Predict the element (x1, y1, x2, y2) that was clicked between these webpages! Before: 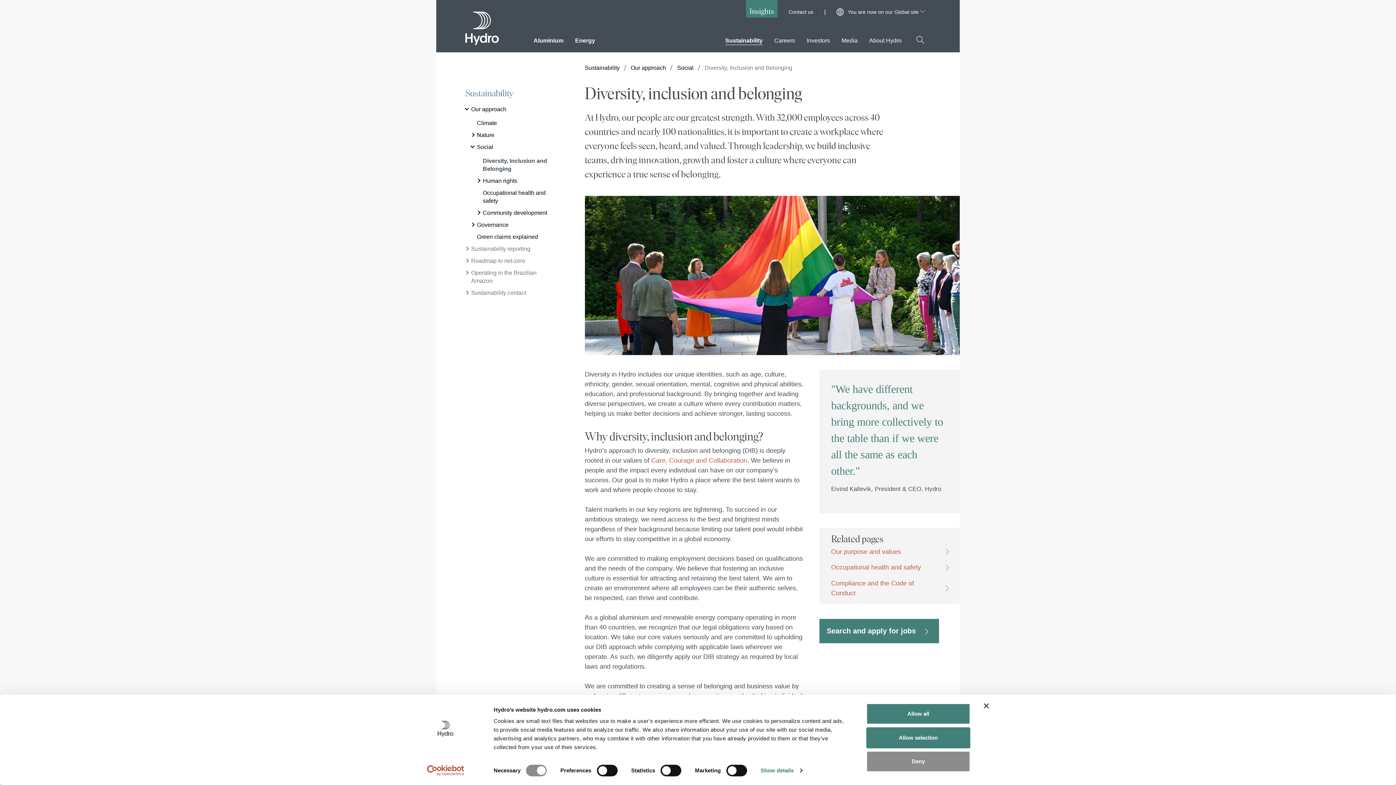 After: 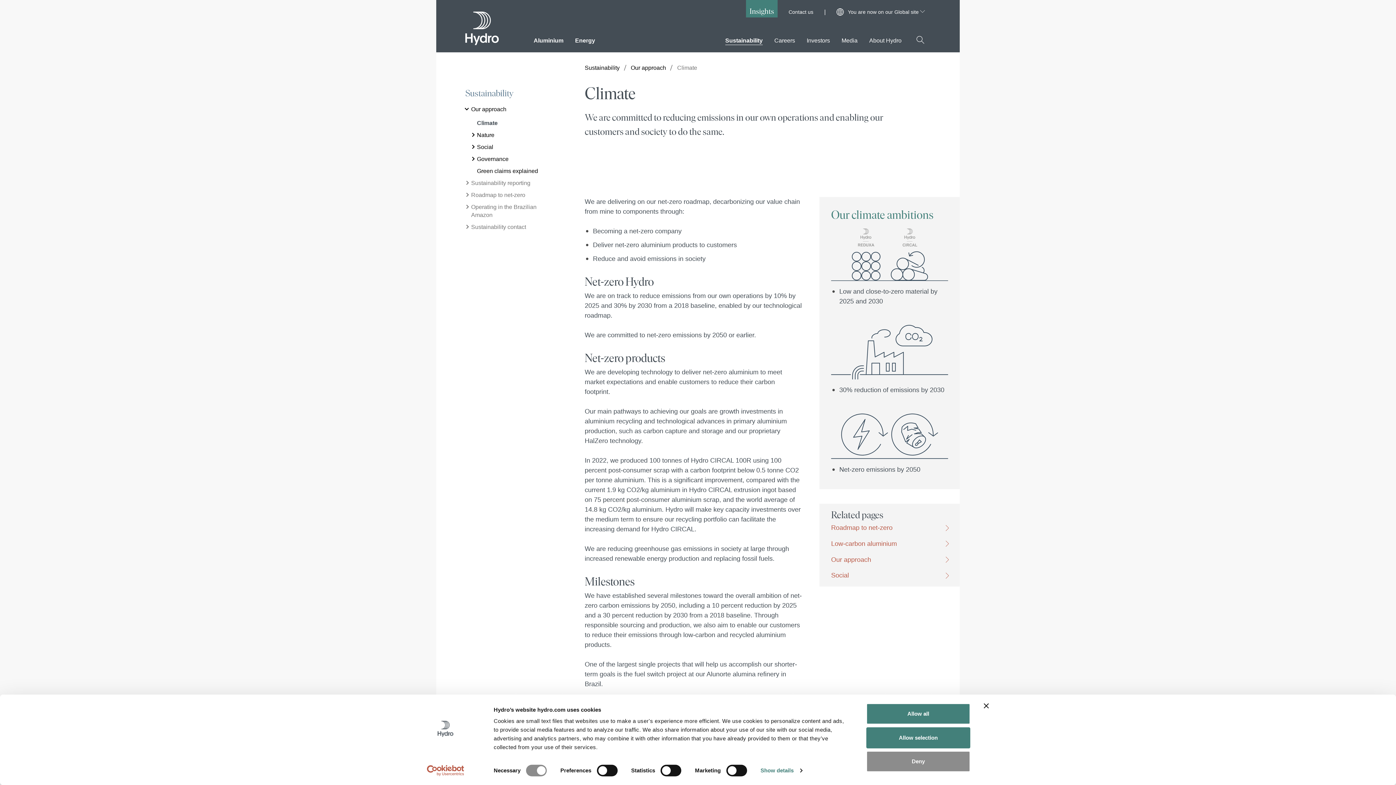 Action: bbox: (471, 119, 497, 127) label: Climate